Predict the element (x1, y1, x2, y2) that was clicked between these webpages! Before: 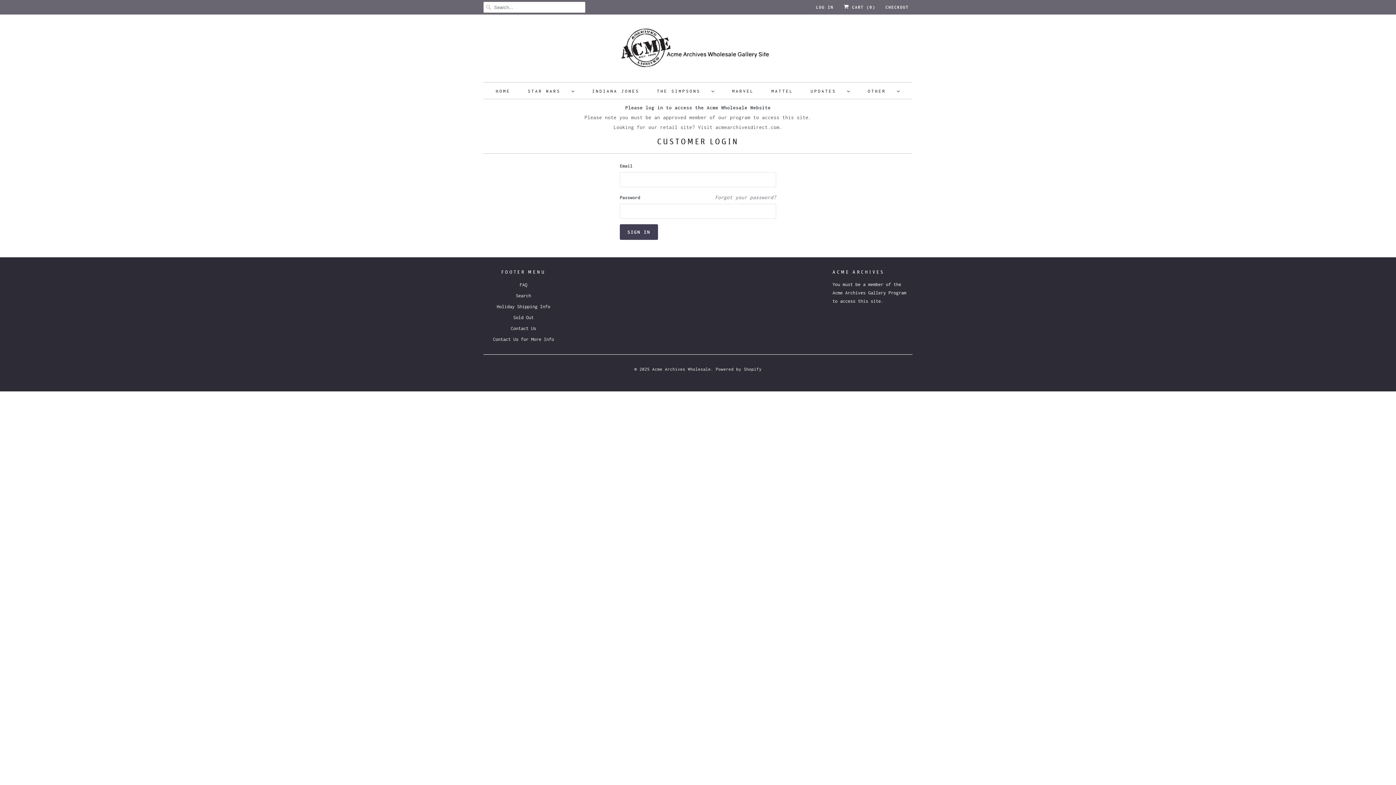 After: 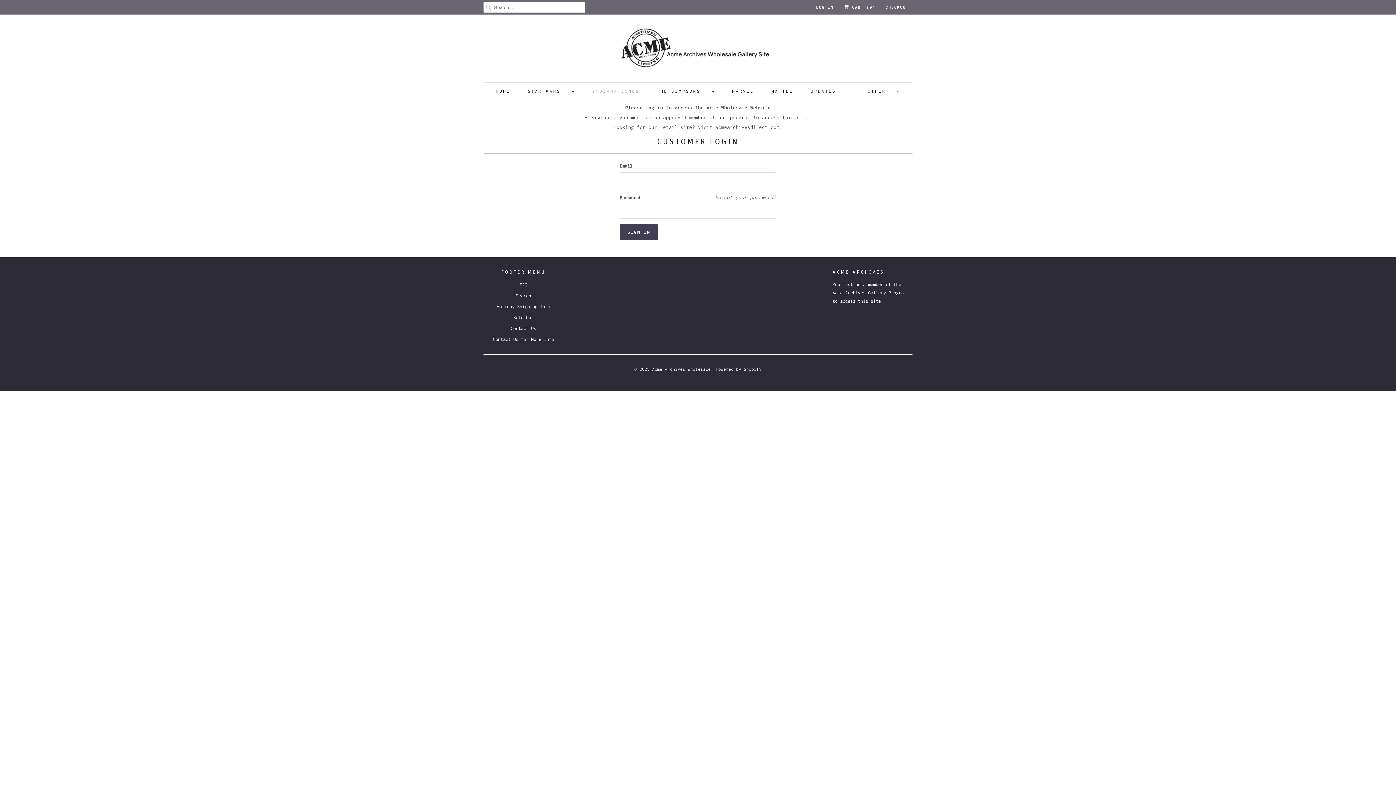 Action: bbox: (592, 86, 639, 96) label: INDIANA JONES